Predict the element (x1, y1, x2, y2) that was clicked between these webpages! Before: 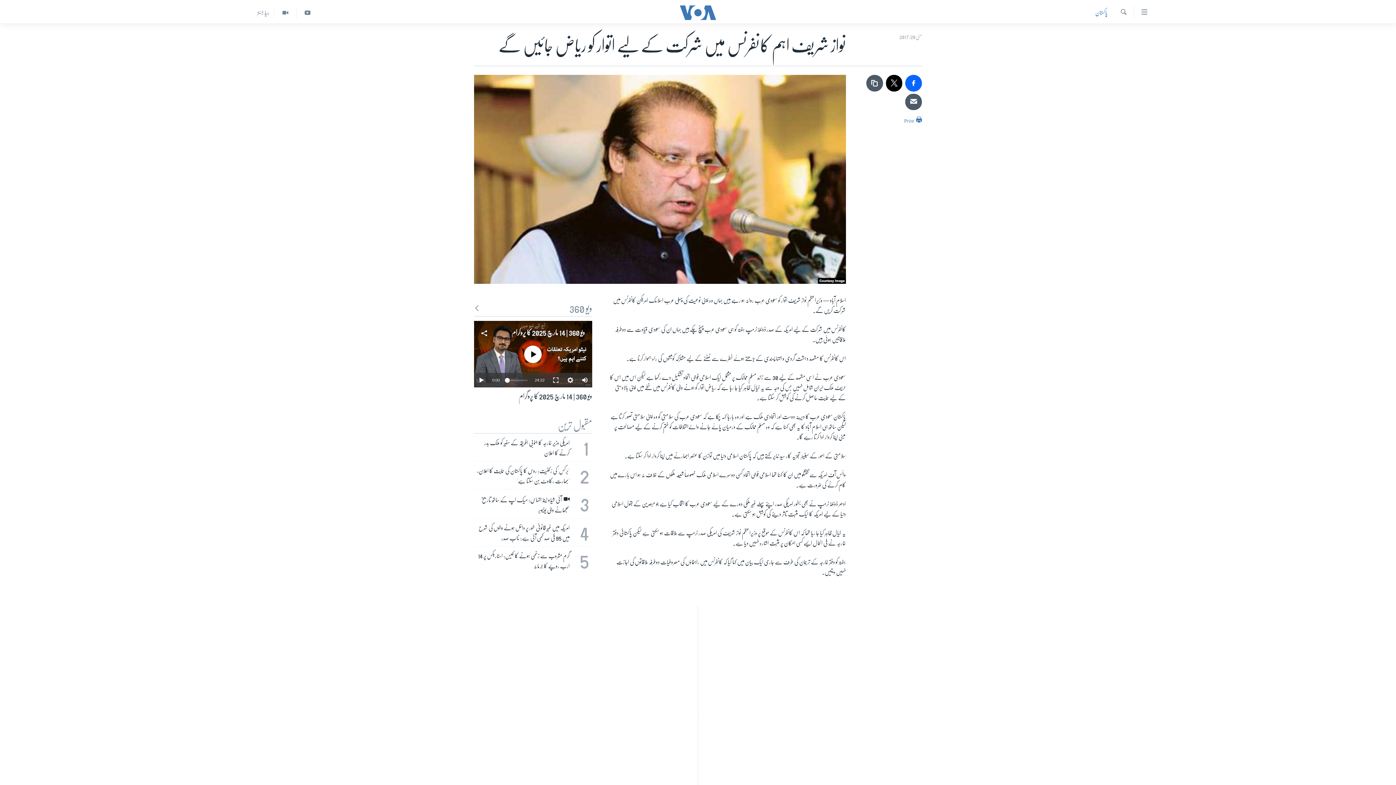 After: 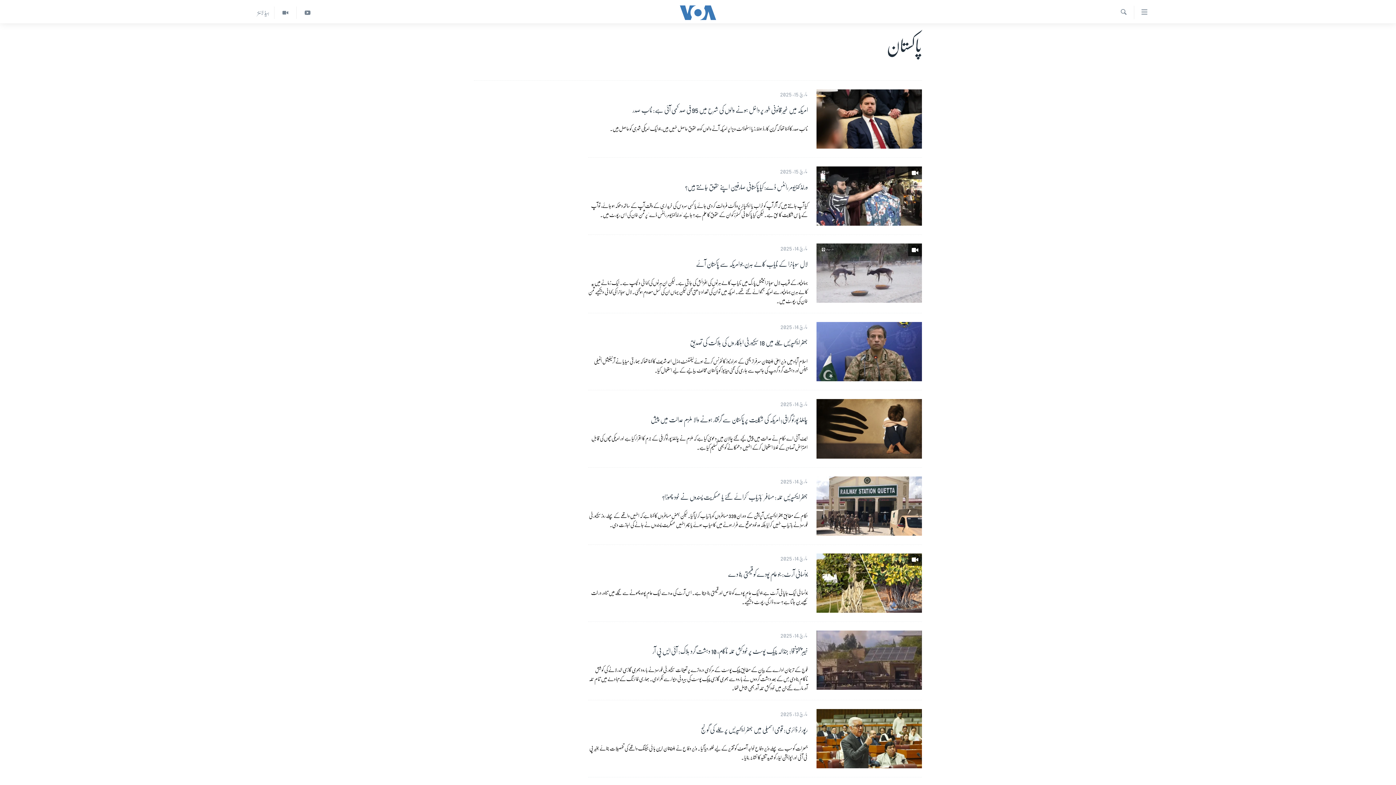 Action: bbox: (1095, 7, 1108, 17) label: پاکستان